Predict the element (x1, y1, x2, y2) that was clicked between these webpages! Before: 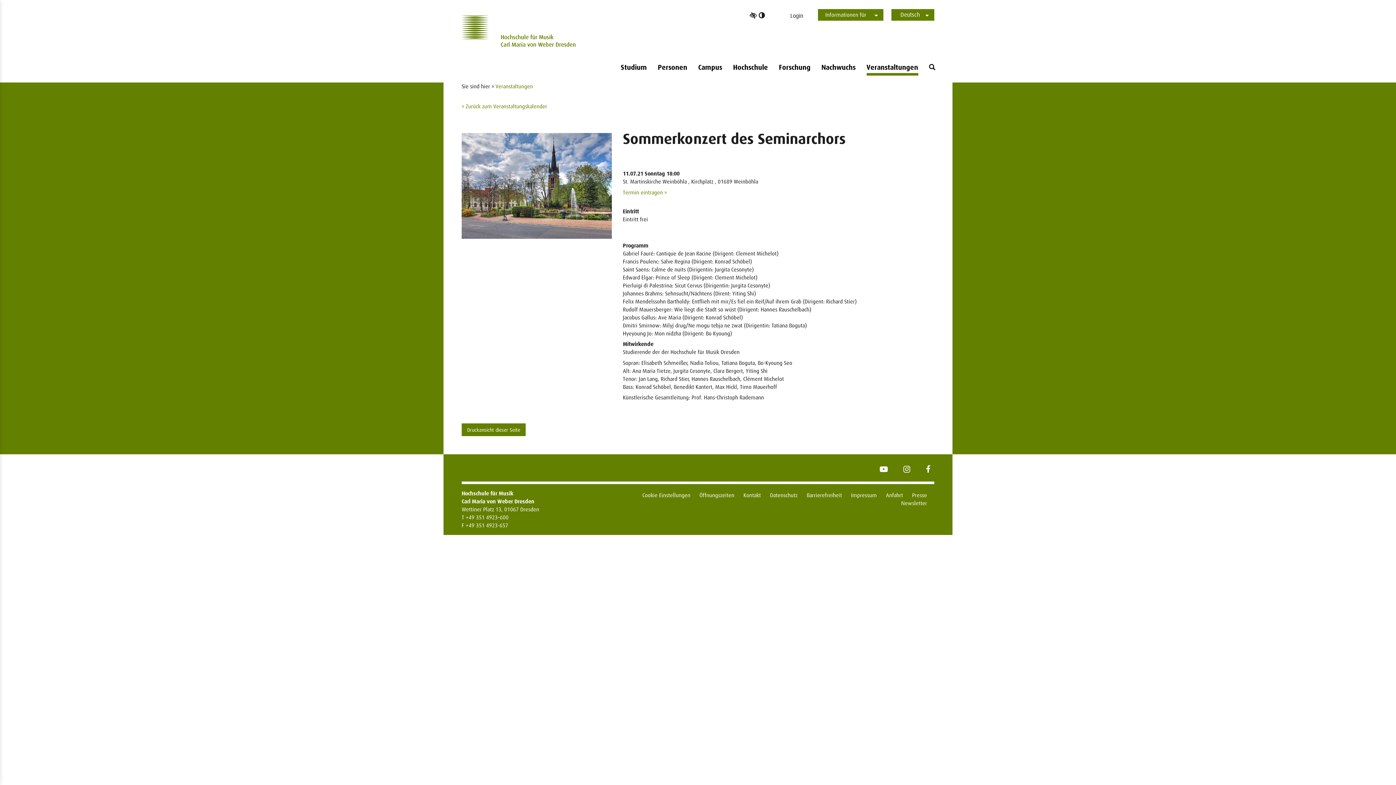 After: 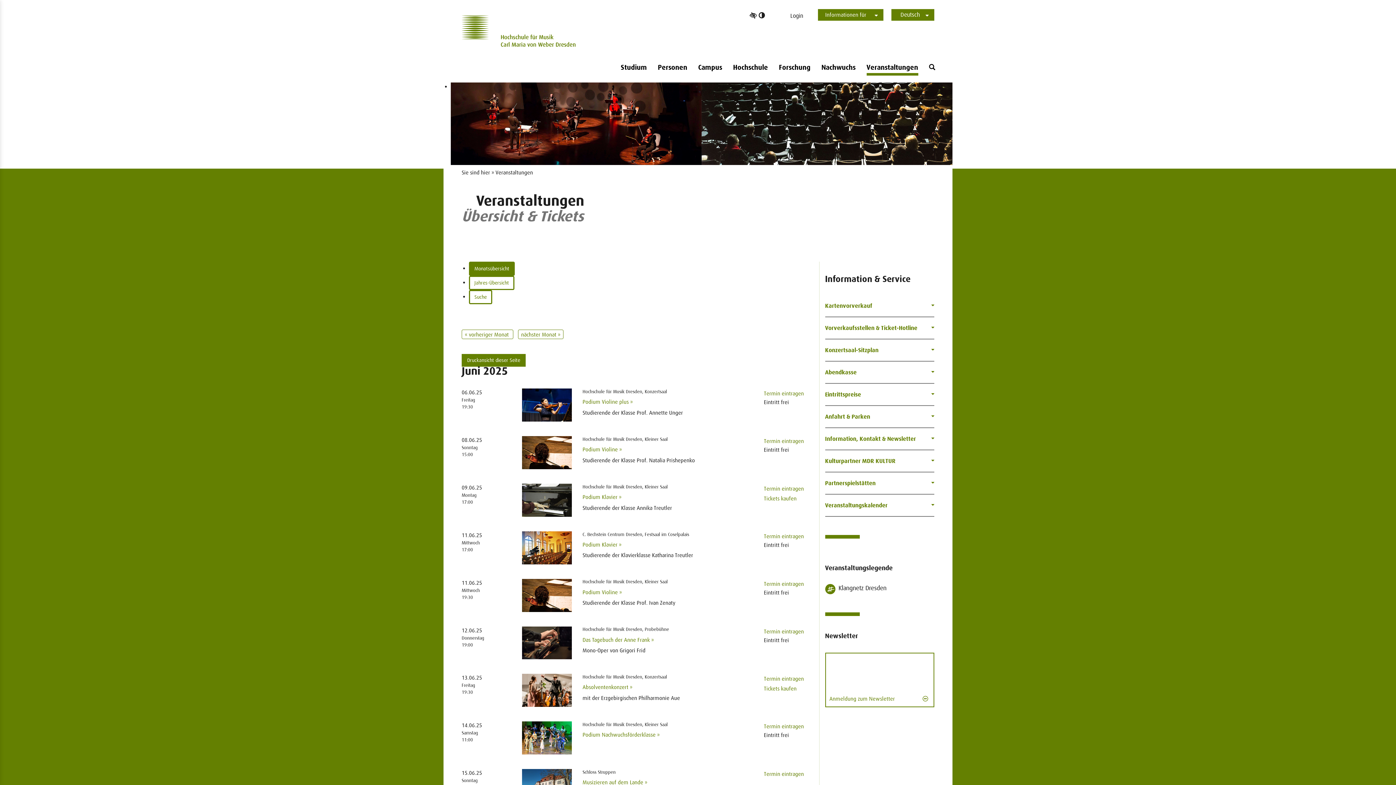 Action: label: Veranstaltungen bbox: (495, 83, 533, 89)